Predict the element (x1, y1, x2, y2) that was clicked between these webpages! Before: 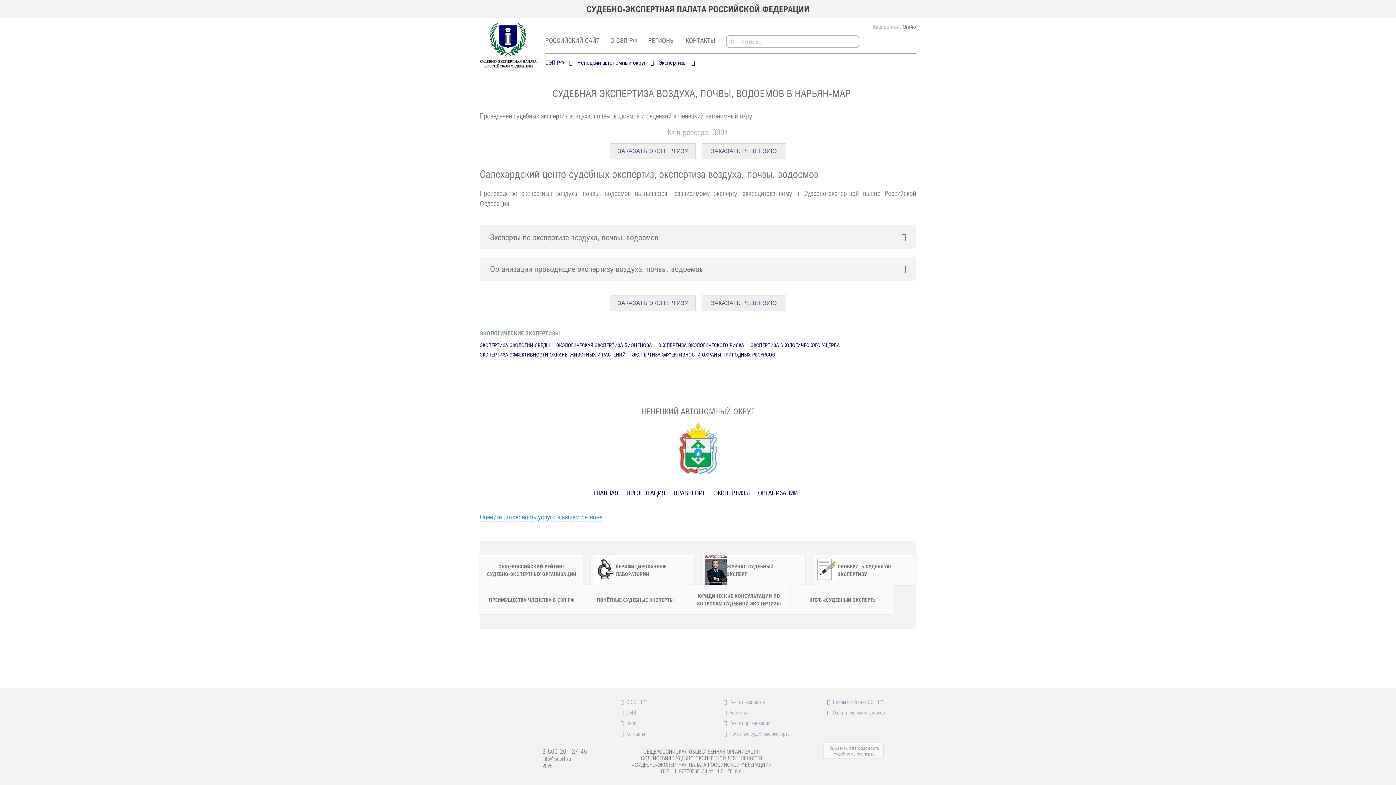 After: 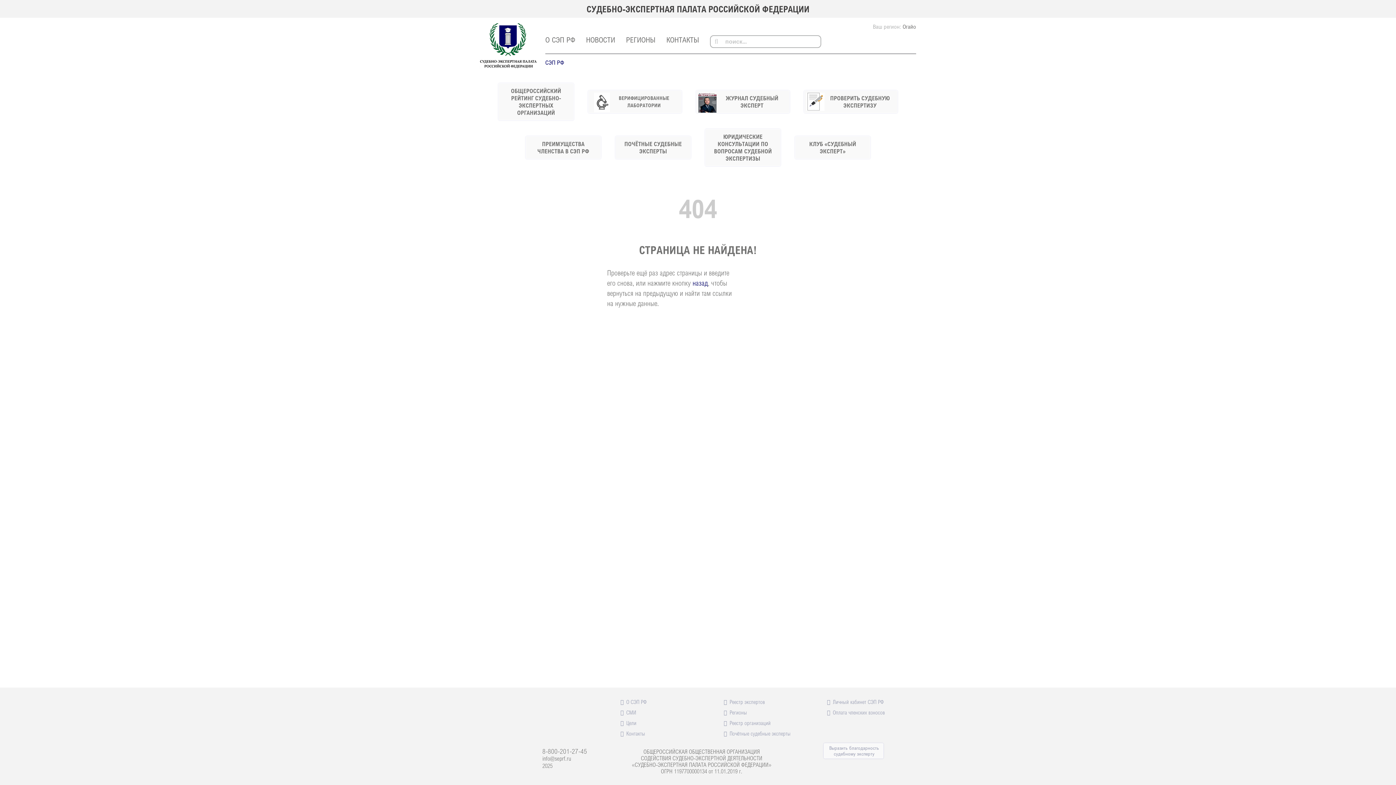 Action: label: ОРГАНИЗАЦИИ bbox: (758, 489, 798, 497)